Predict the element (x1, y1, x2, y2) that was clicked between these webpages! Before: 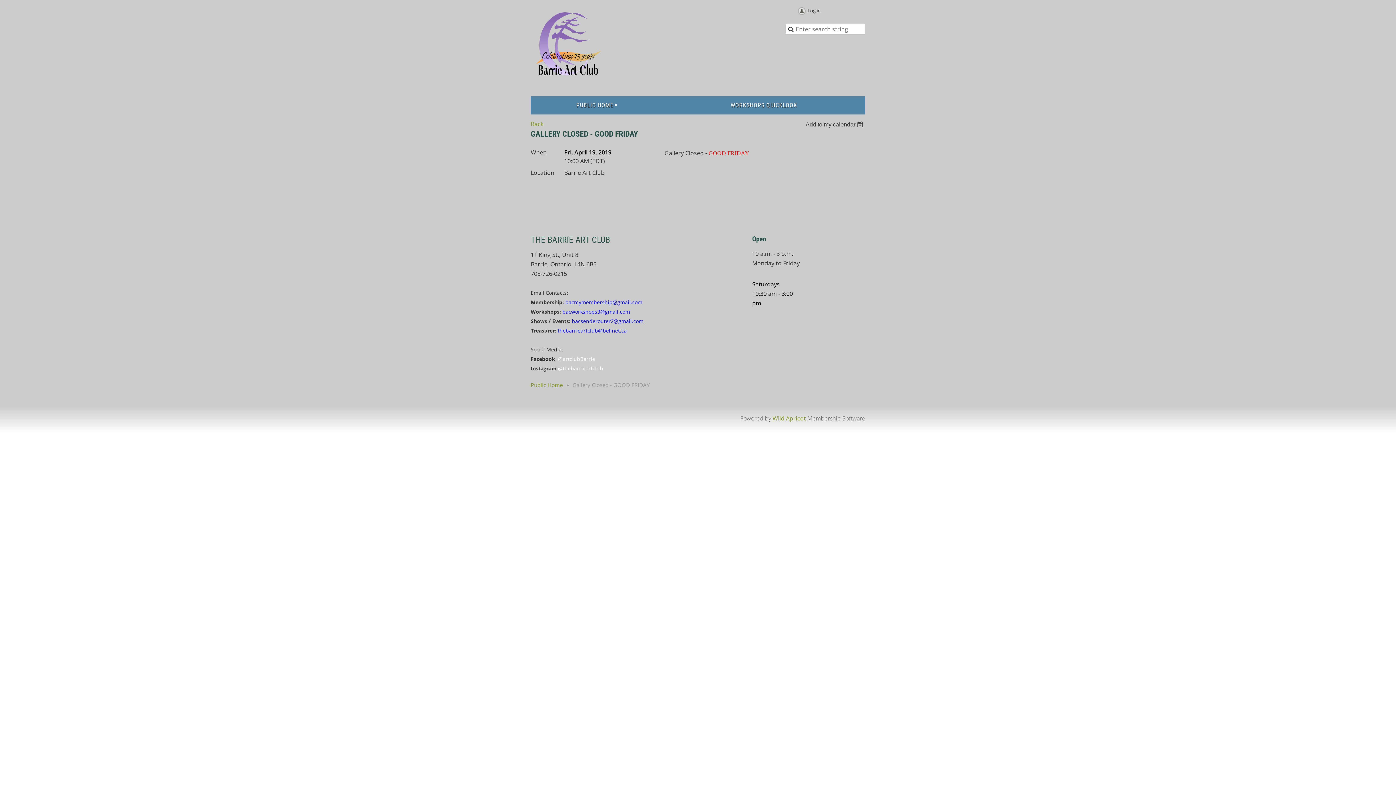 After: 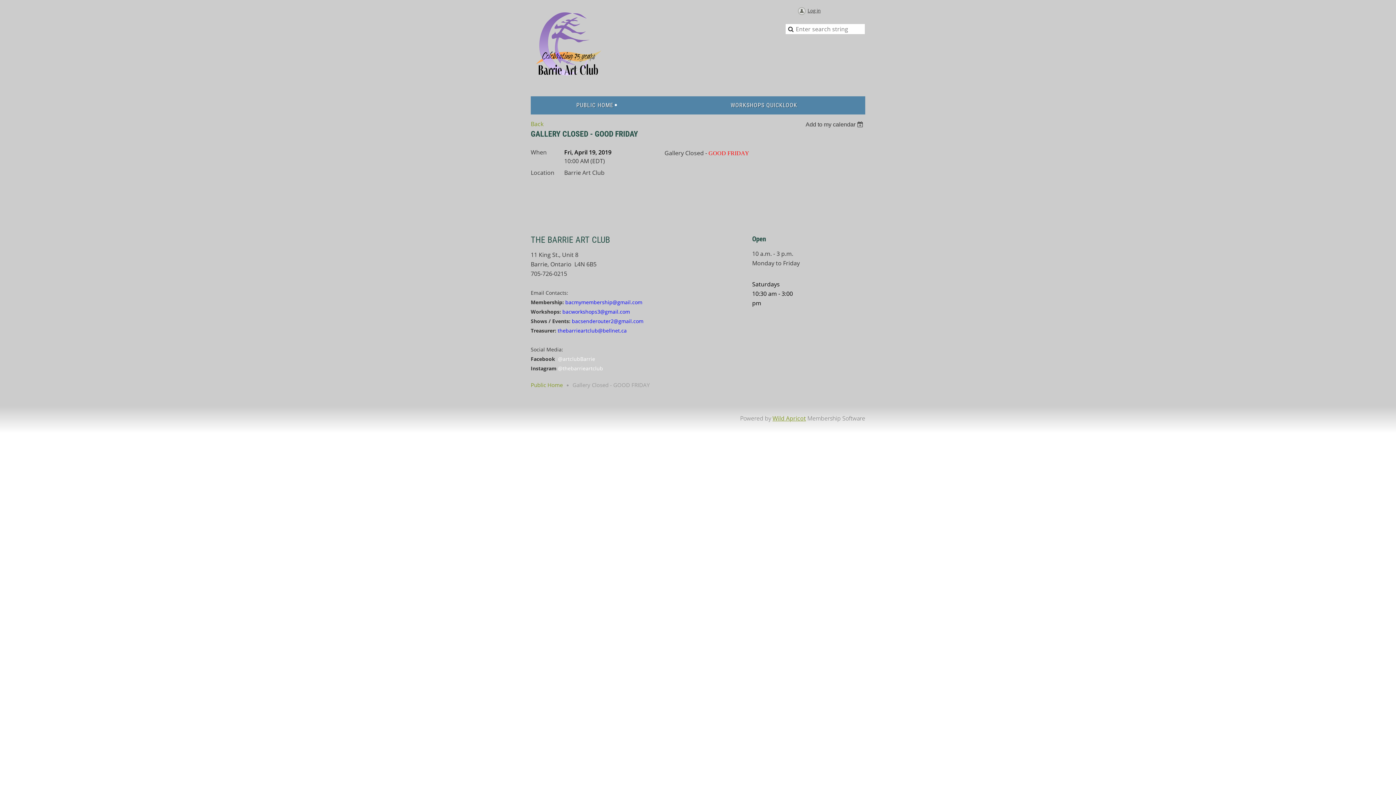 Action: bbox: (572, 317, 643, 324) label: bacsenderouter2@gmail.com